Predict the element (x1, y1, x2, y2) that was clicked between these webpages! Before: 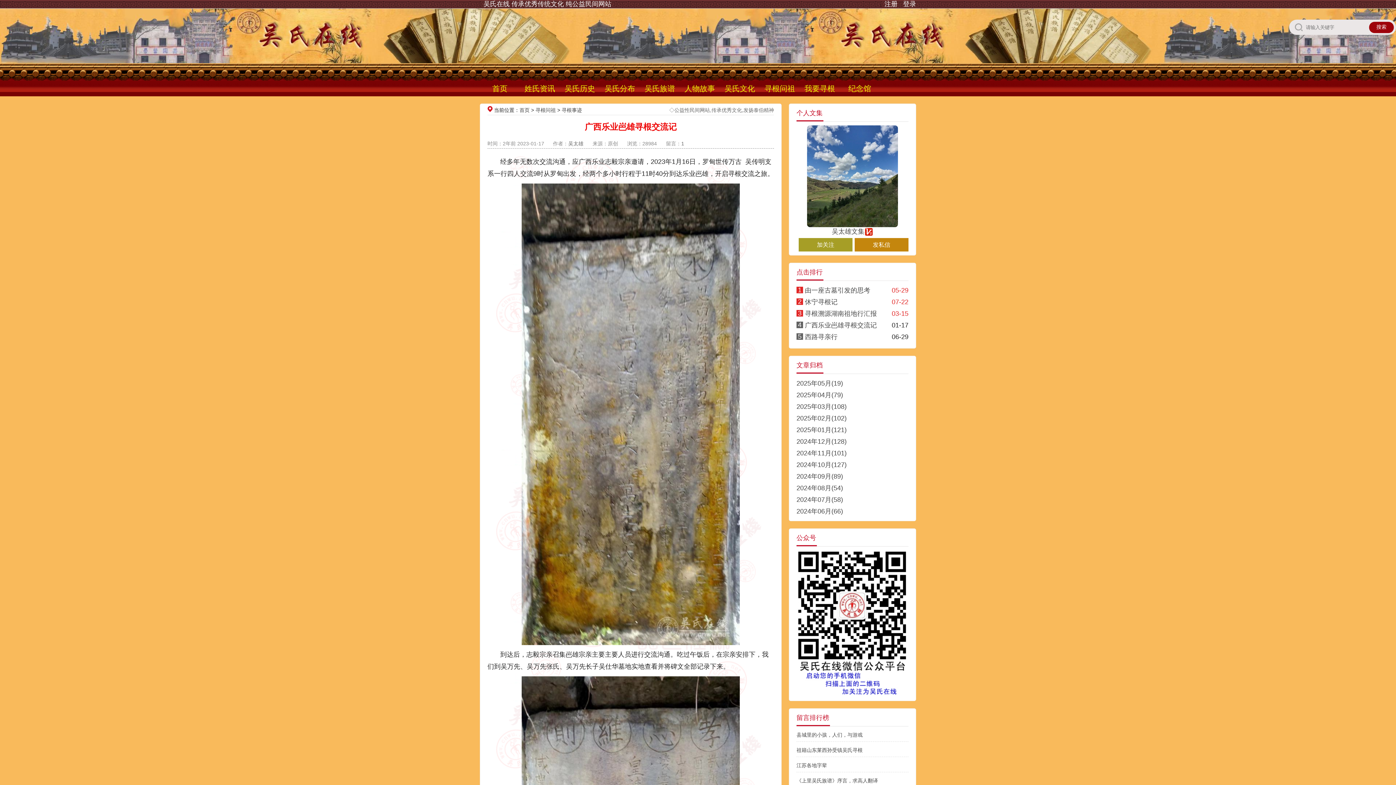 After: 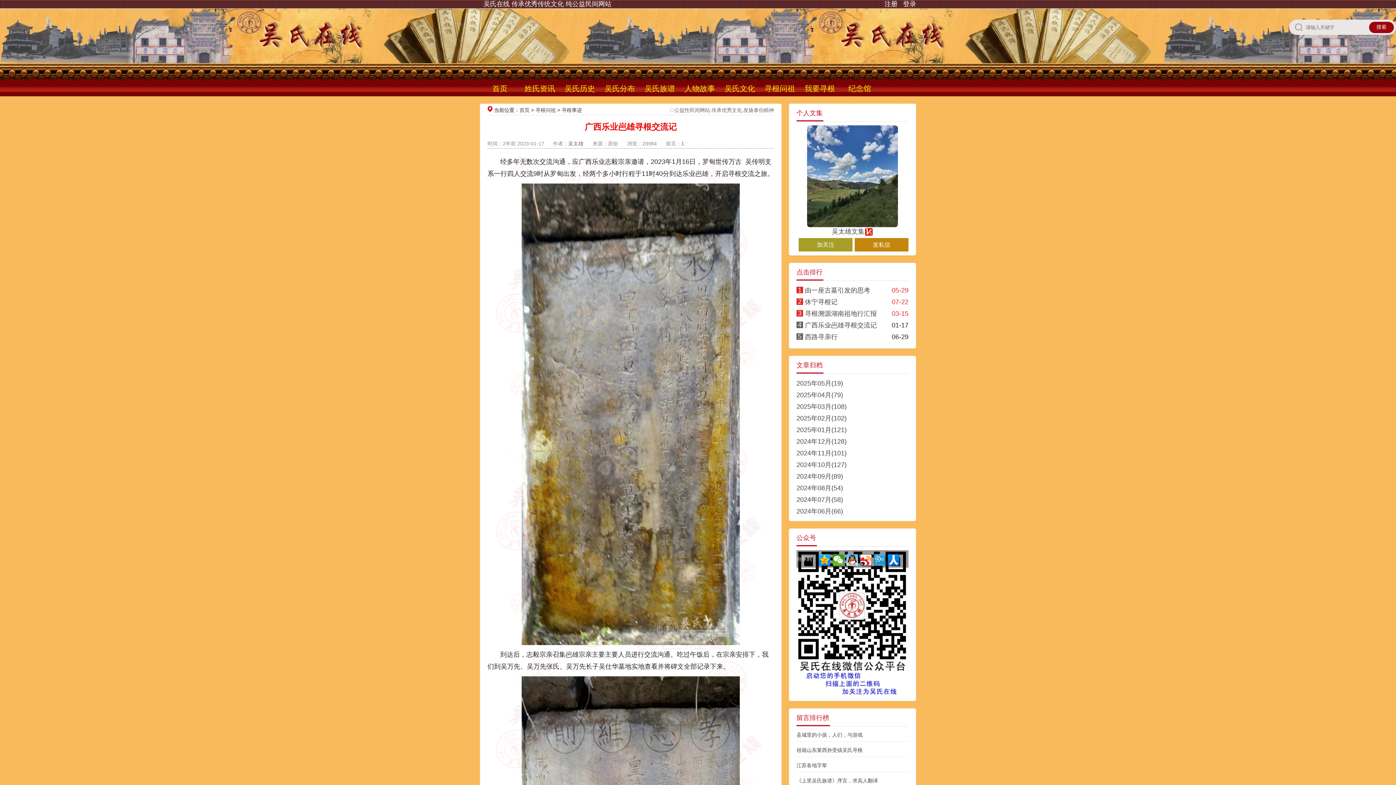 Action: bbox: (796, 691, 908, 699)